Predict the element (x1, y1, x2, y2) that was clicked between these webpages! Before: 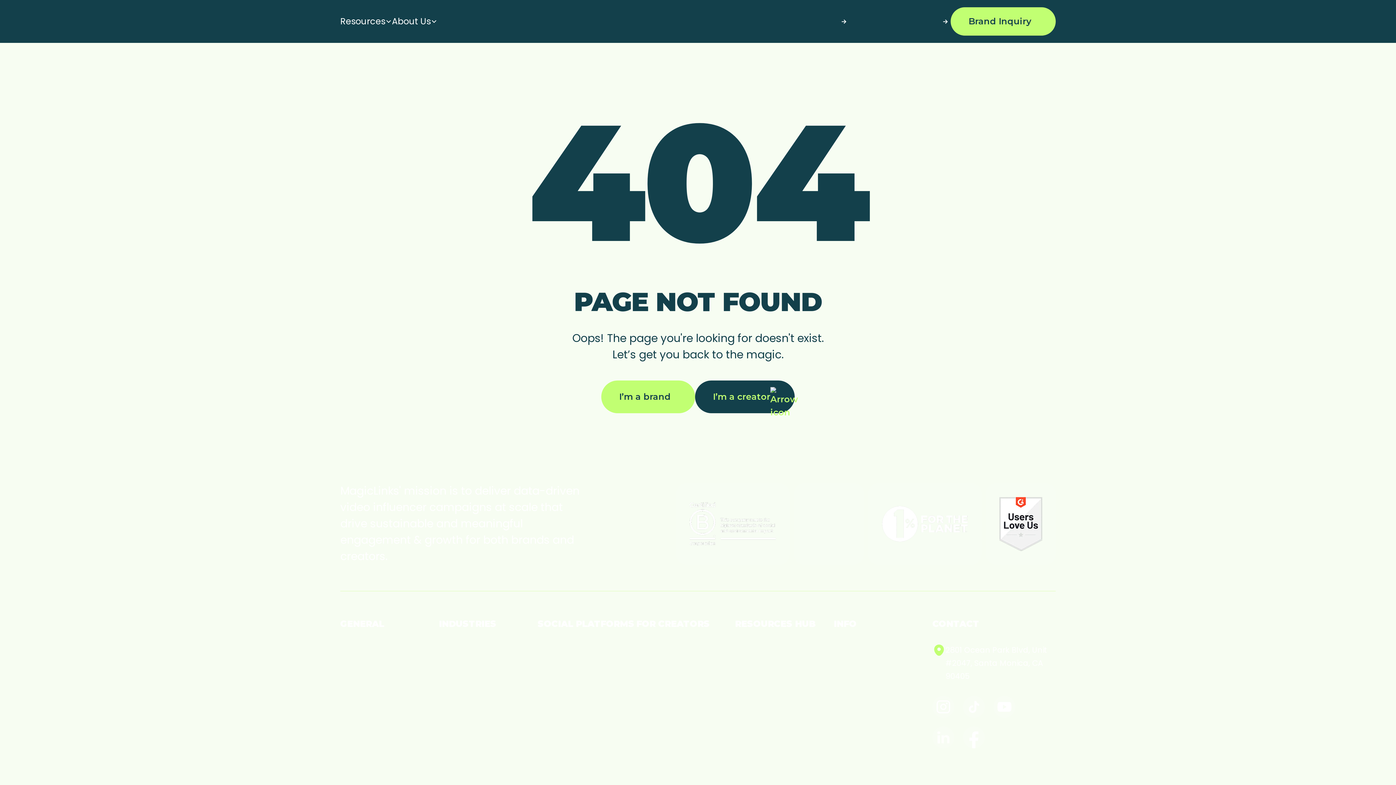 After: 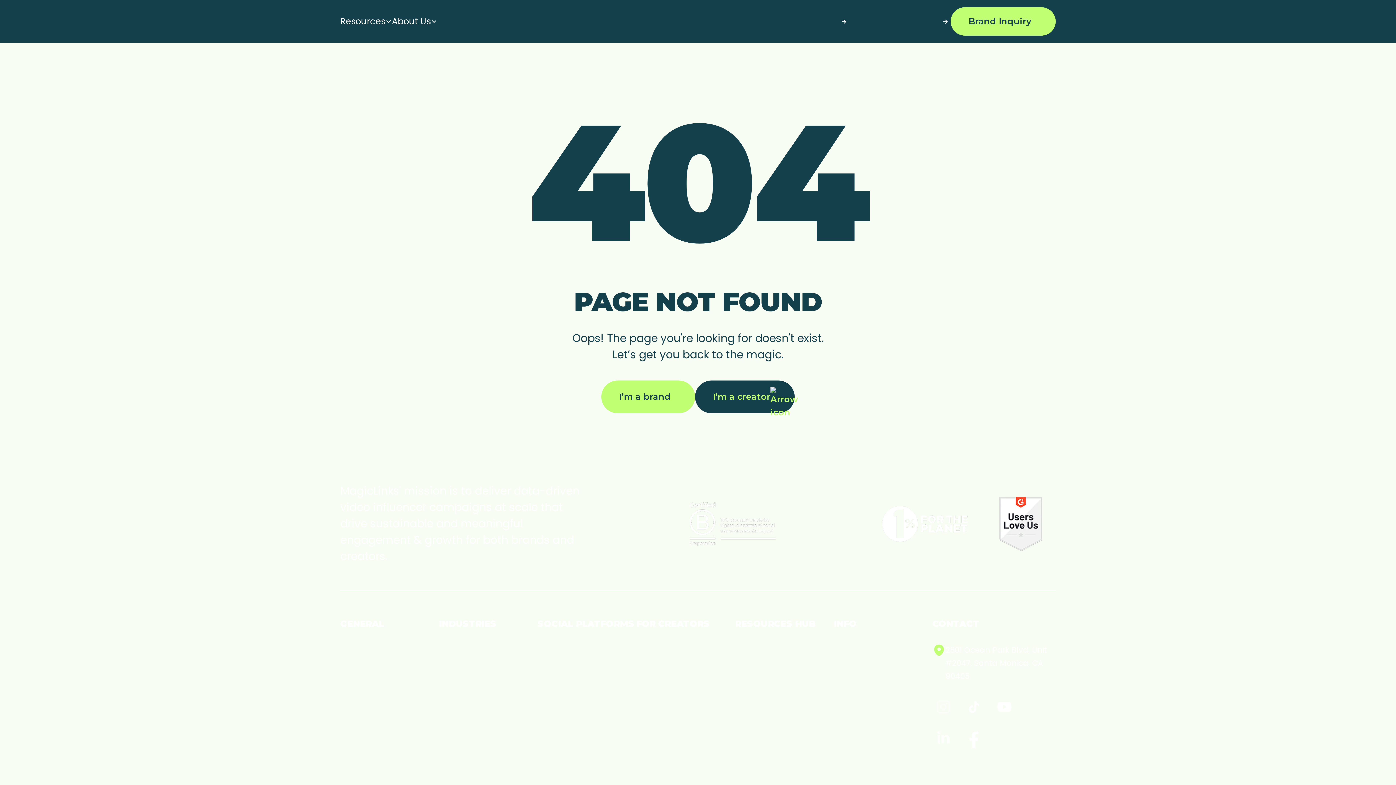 Action: bbox: (932, 696, 954, 718)